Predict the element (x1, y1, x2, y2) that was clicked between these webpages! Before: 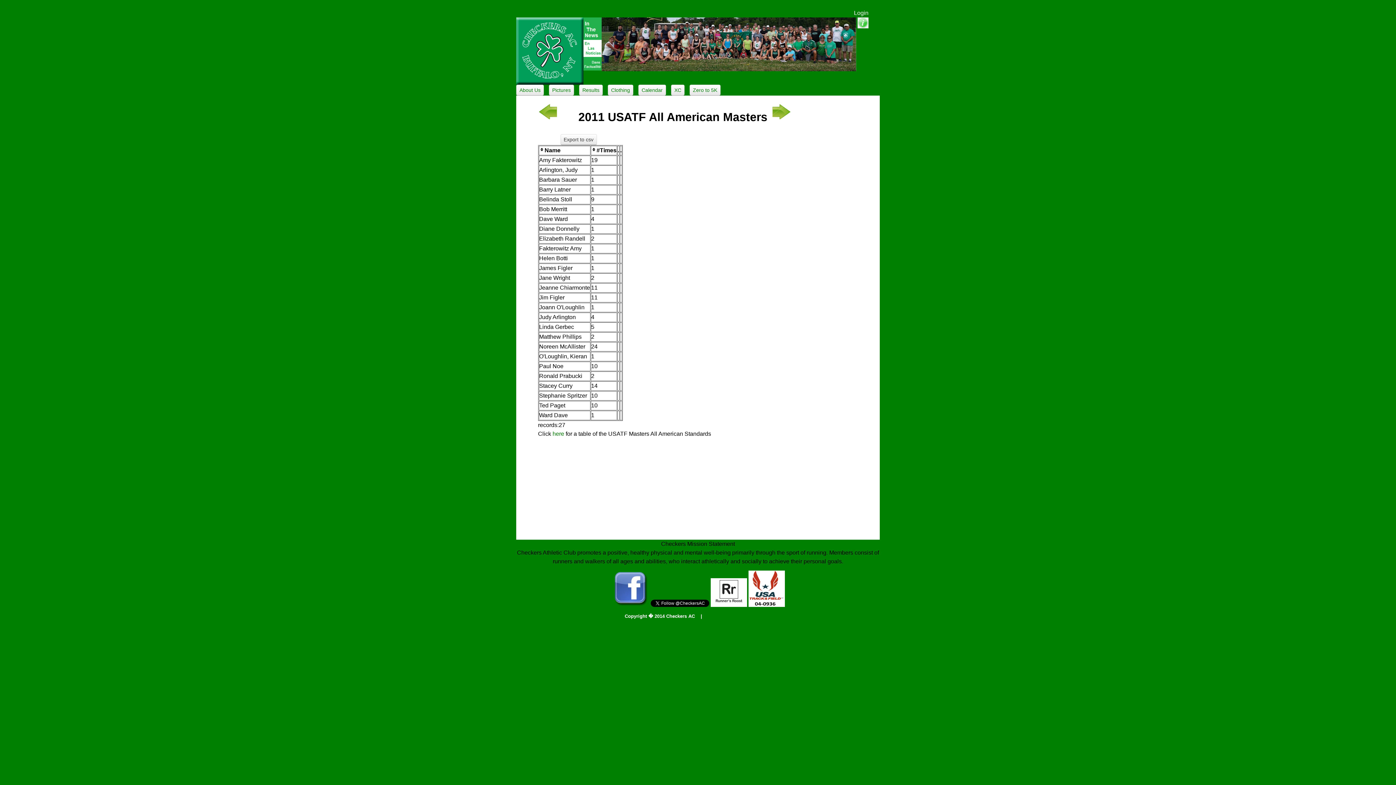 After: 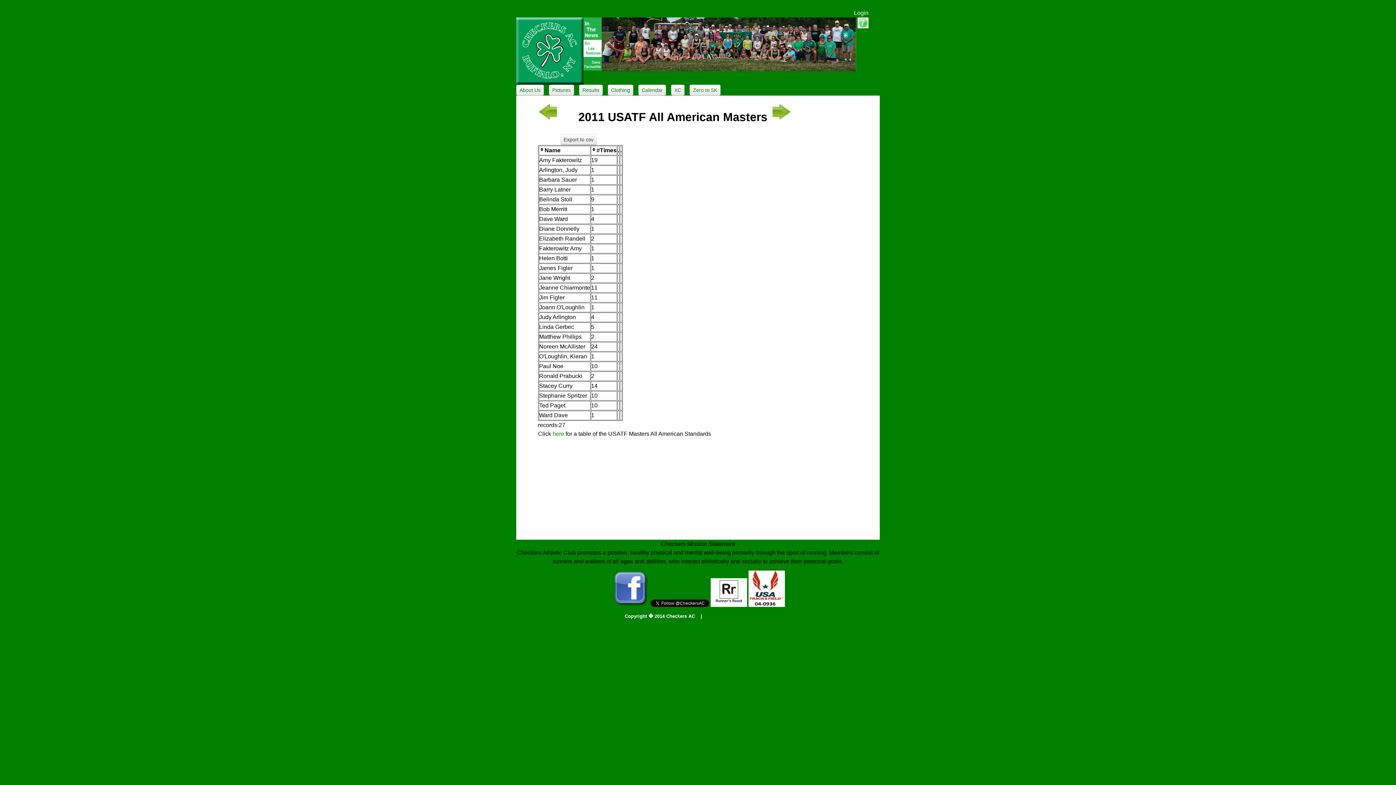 Action: bbox: (710, 602, 747, 608)